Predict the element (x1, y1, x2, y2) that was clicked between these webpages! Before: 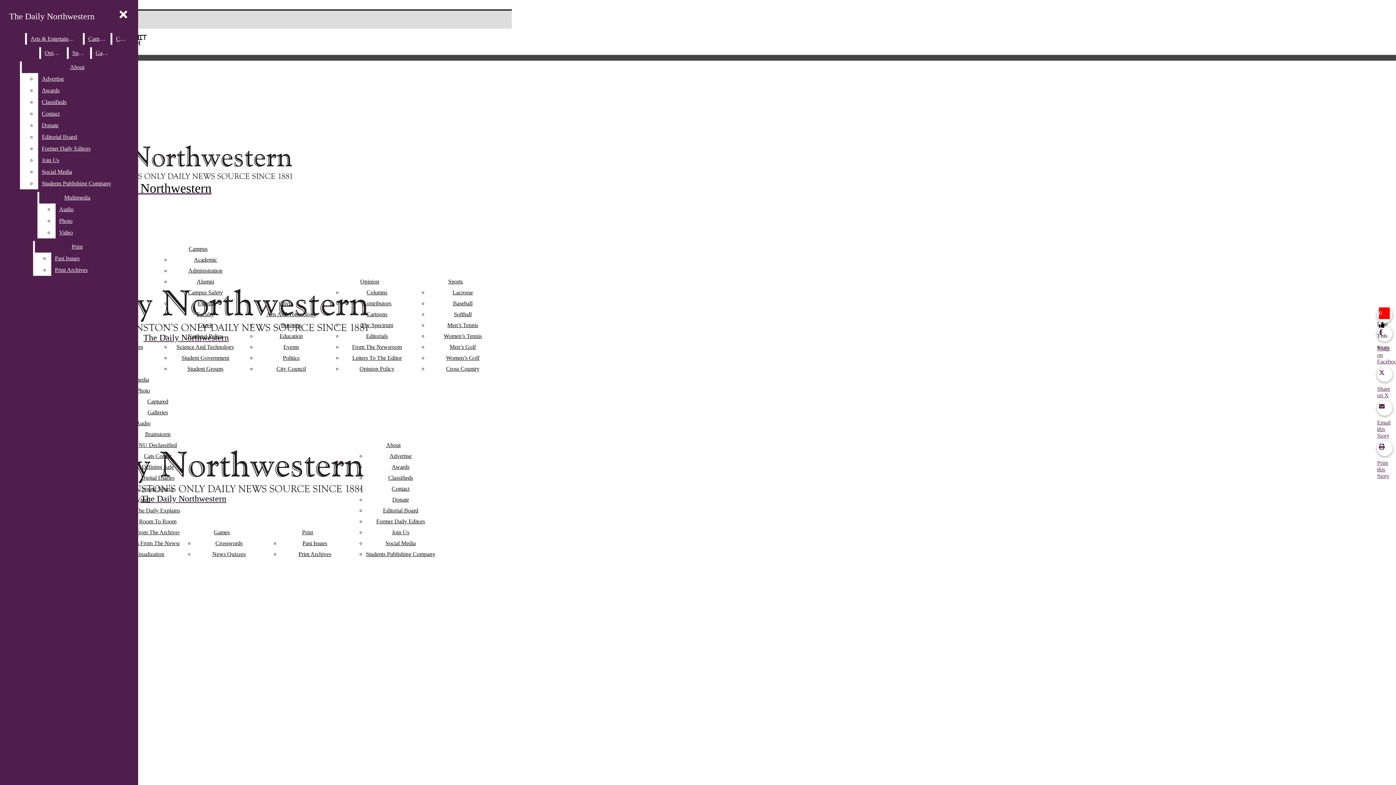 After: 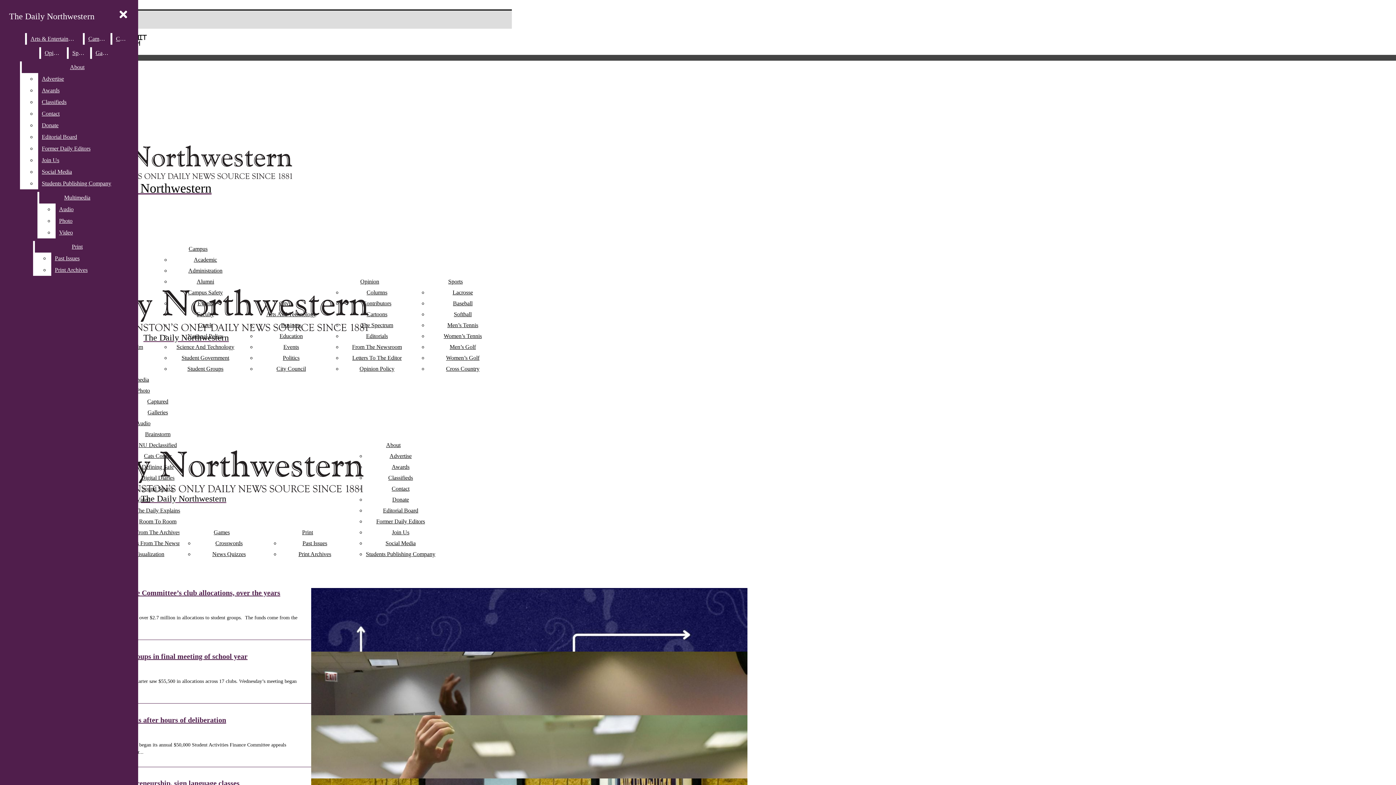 Action: bbox: (181, 354, 229, 361) label: Student Government